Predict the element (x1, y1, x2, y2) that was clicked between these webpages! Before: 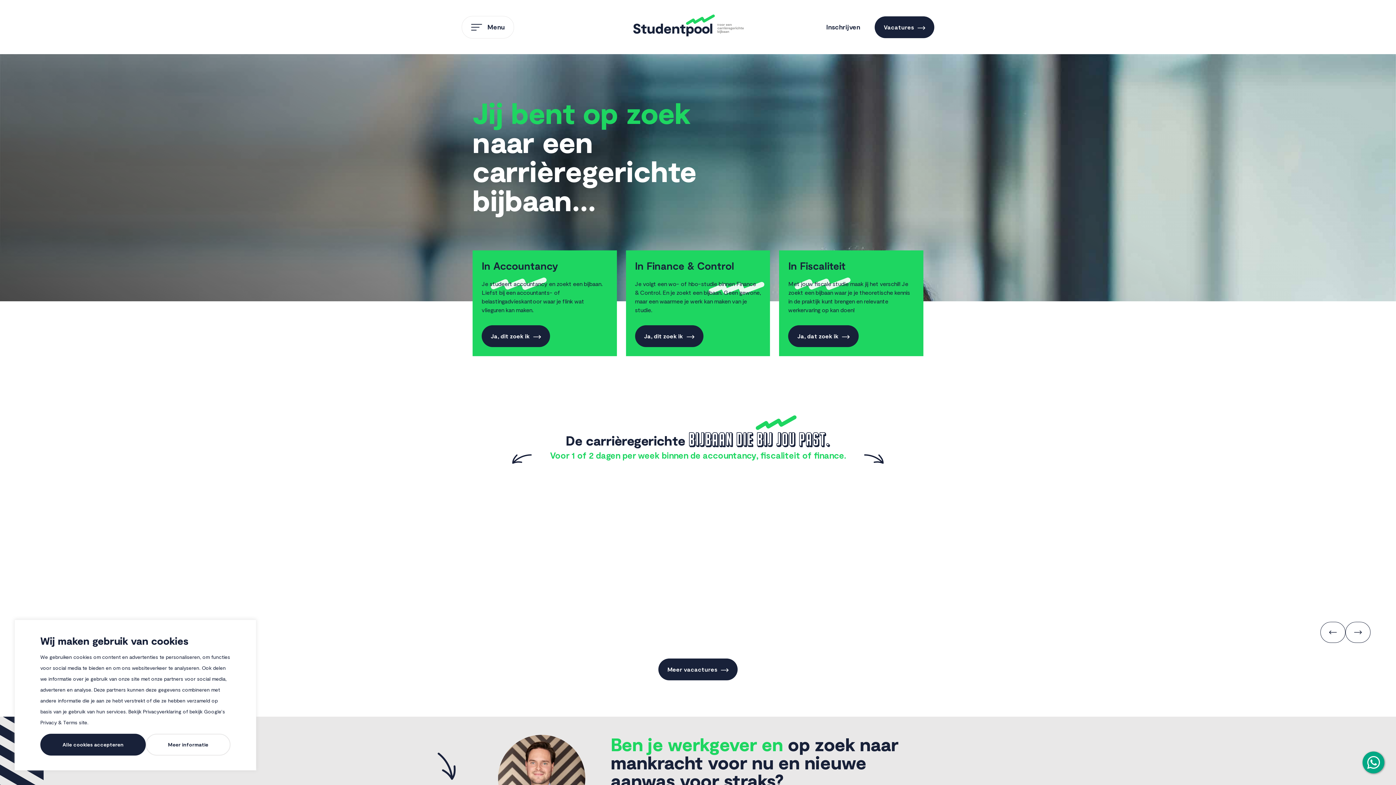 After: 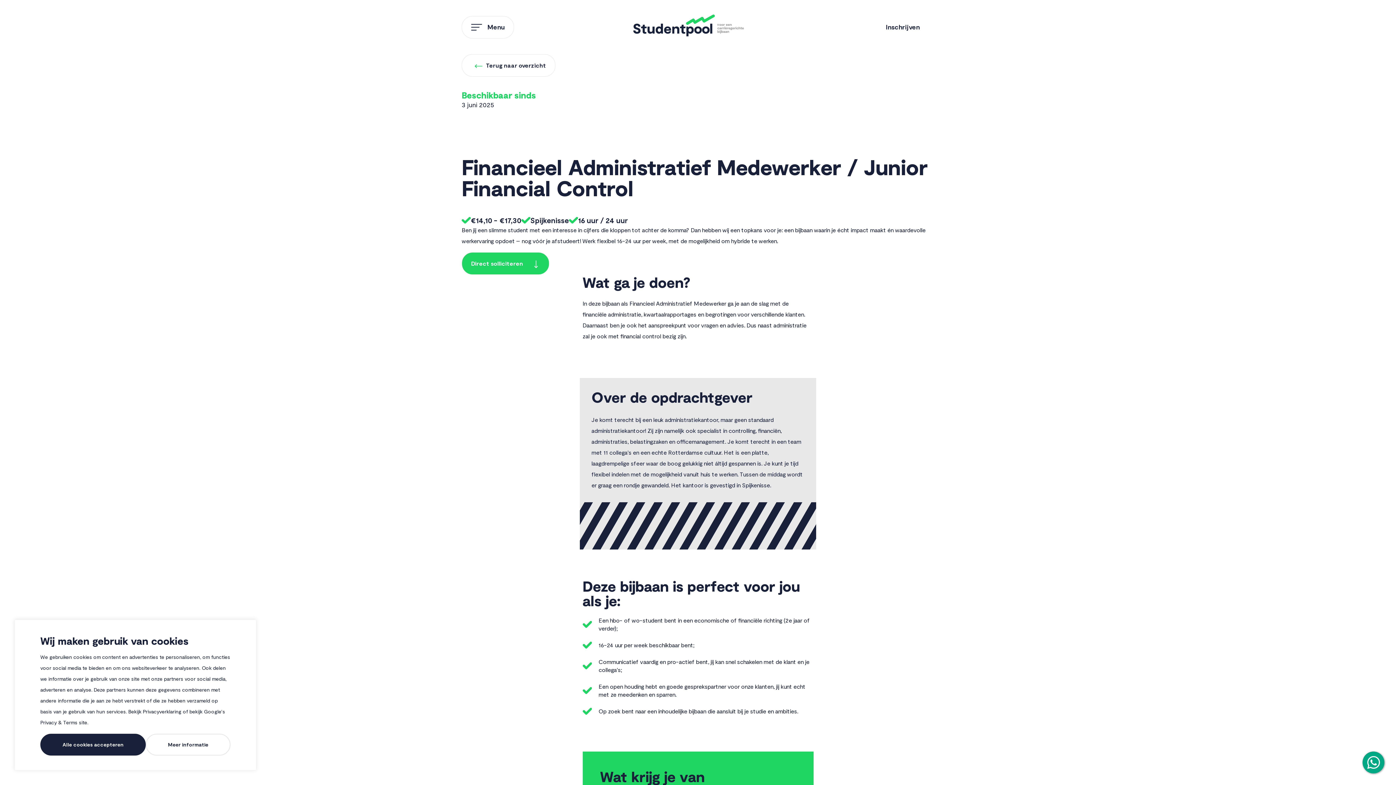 Action: label: Financieel Administratief Medewerker / Junior Financial Control bbox: (488, 517, 887, 533)